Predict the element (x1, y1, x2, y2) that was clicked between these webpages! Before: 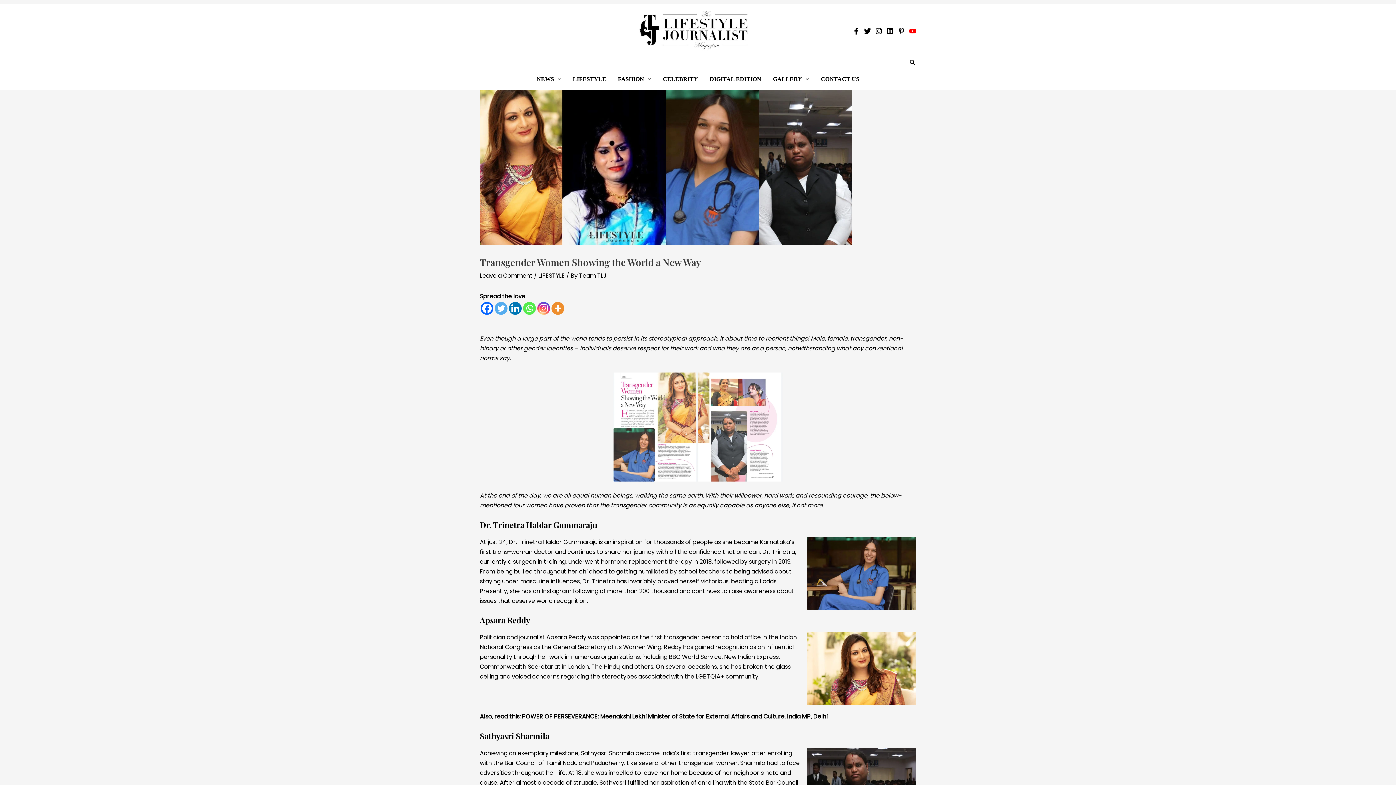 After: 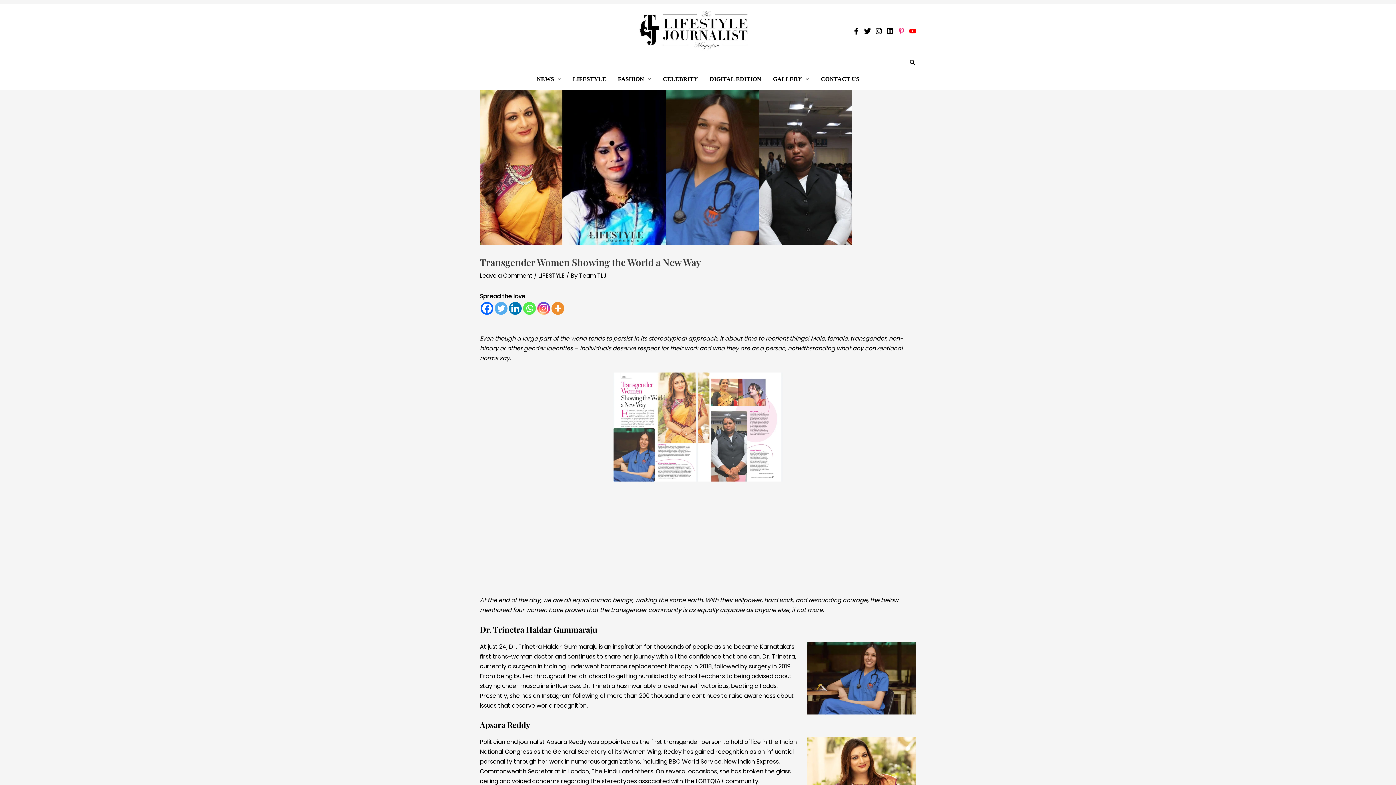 Action: bbox: (898, 27, 905, 34) label: Pinterest